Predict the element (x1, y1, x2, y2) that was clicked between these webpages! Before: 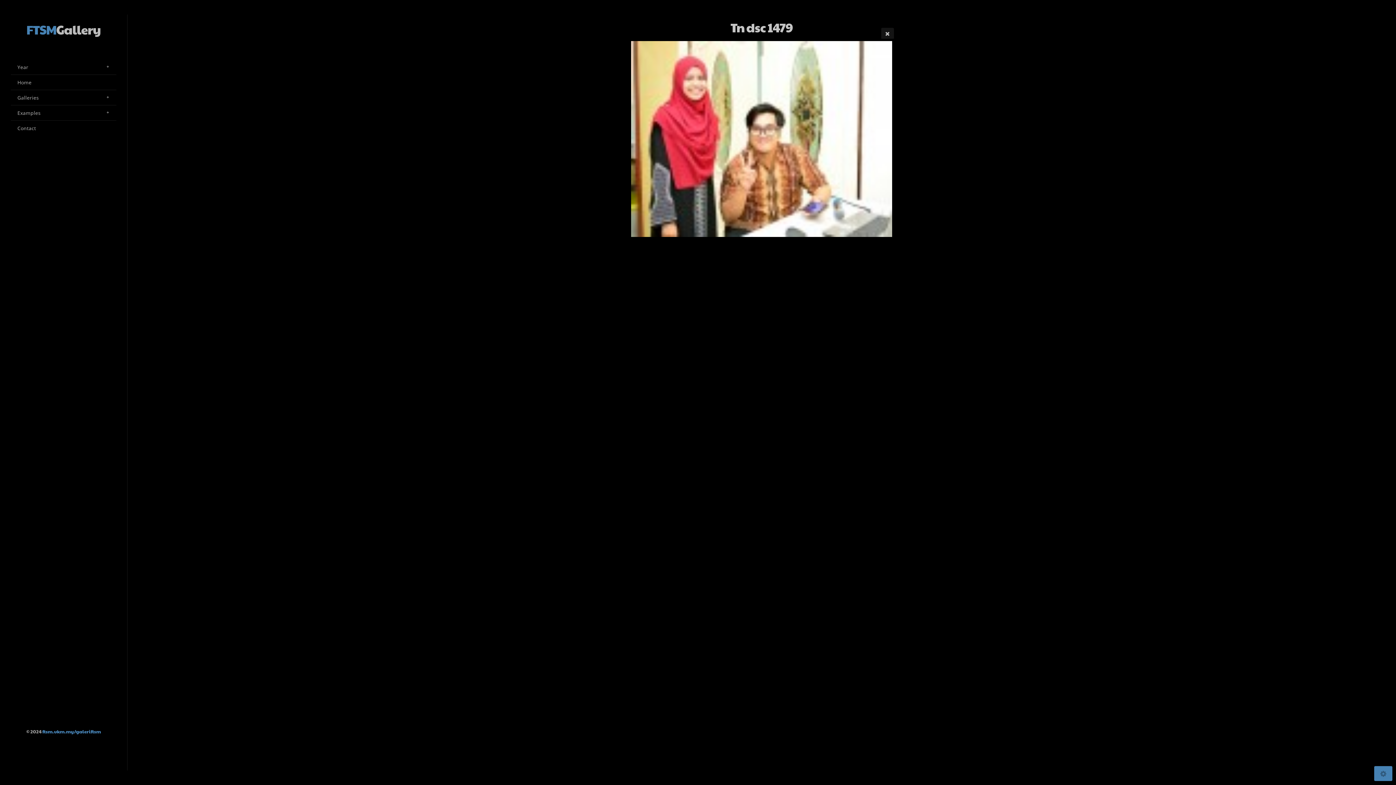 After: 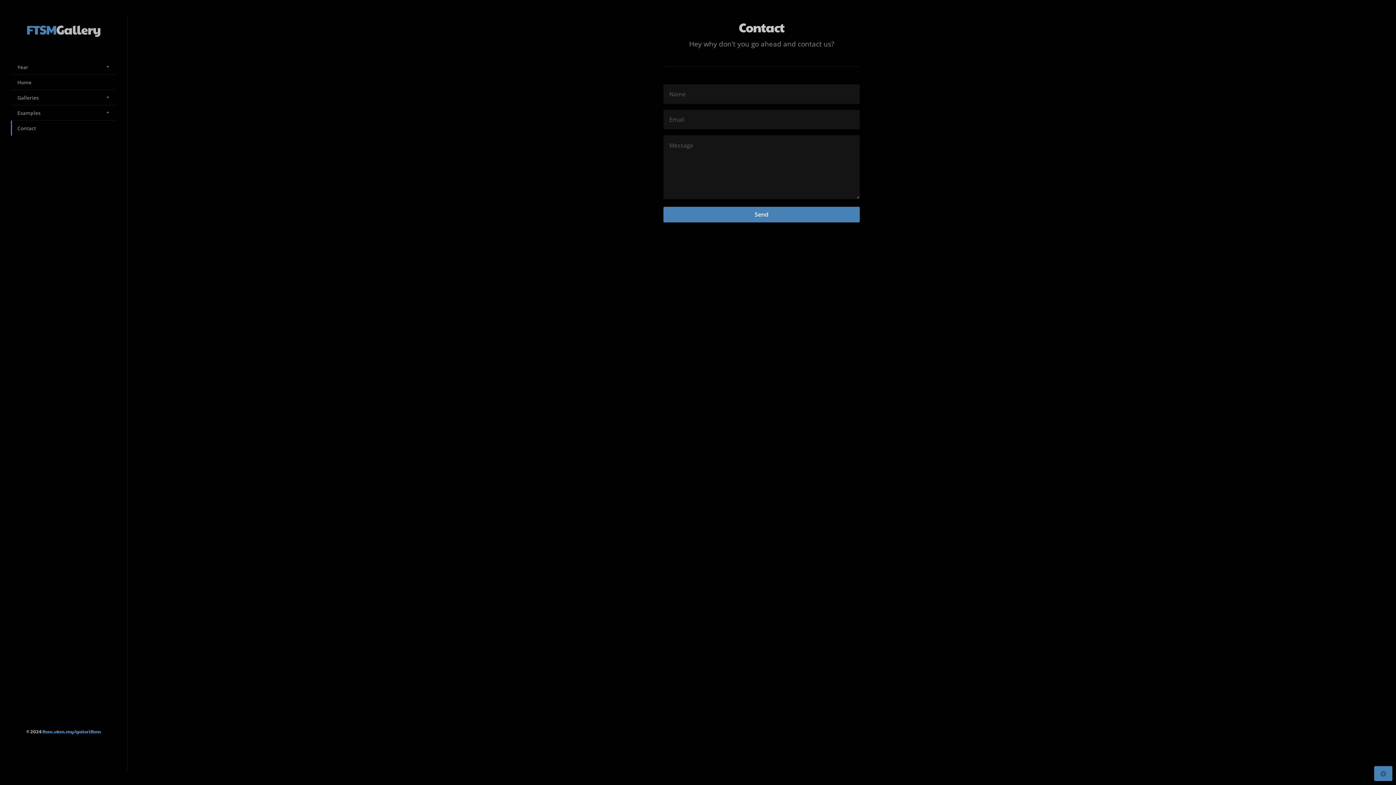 Action: label: Contact bbox: (10, 120, 116, 135)